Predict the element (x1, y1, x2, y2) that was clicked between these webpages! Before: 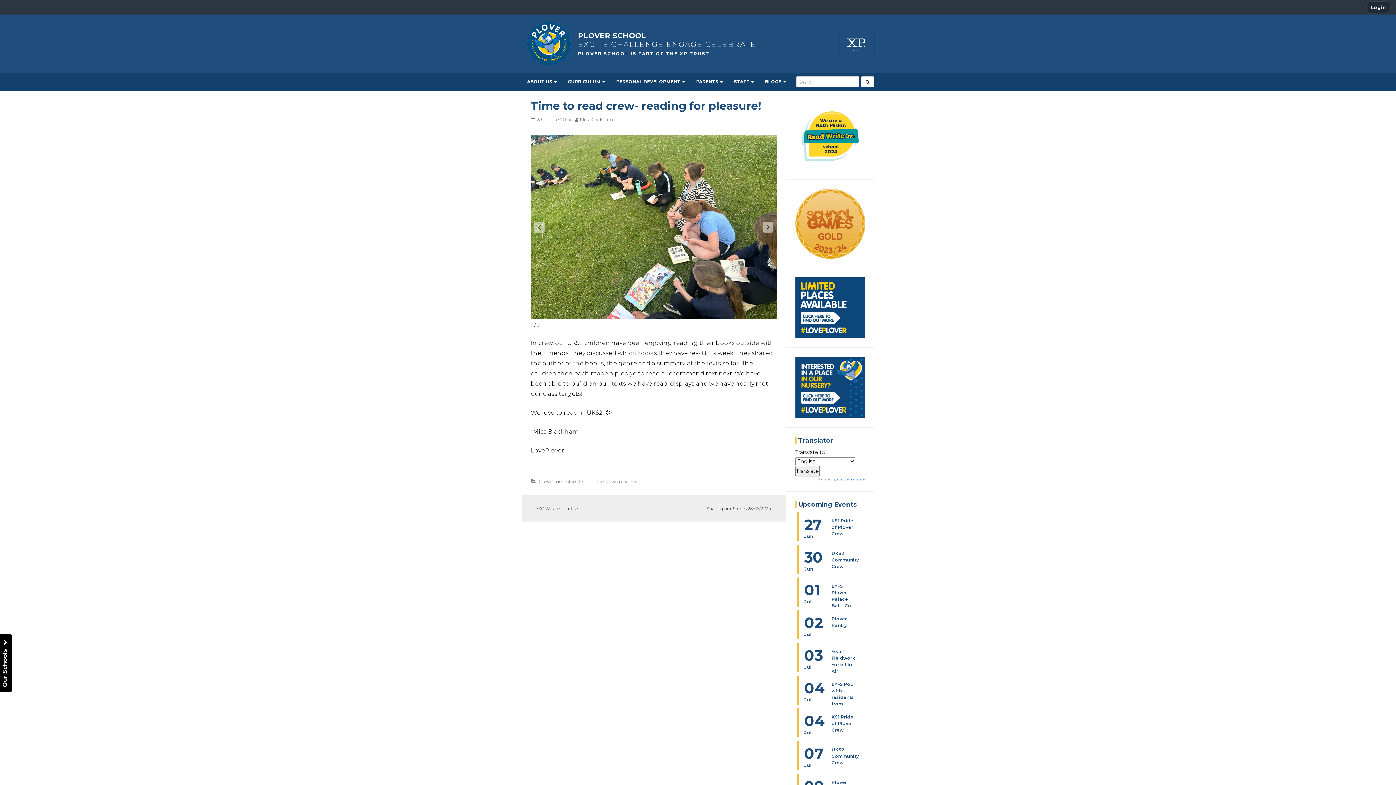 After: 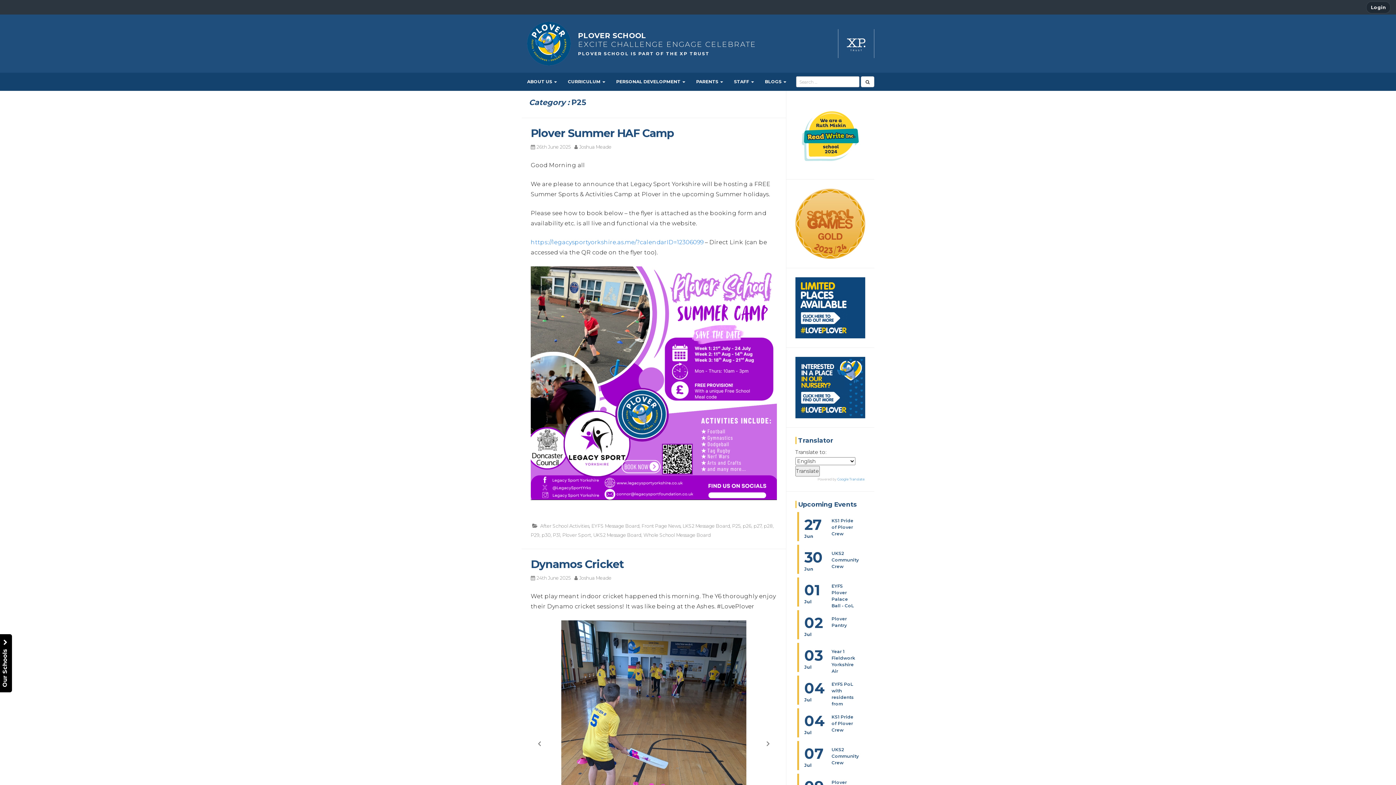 Action: label: P25 bbox: (628, 479, 637, 484)